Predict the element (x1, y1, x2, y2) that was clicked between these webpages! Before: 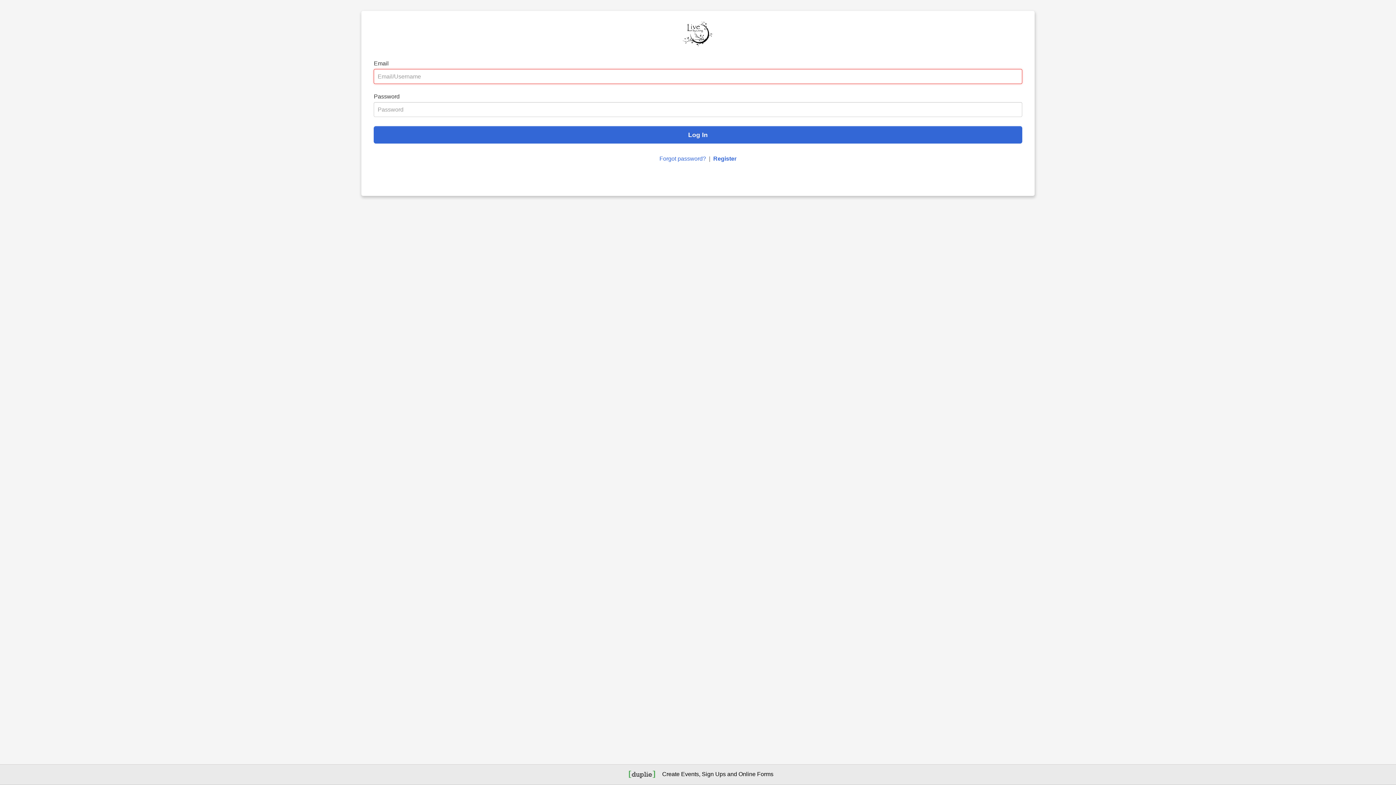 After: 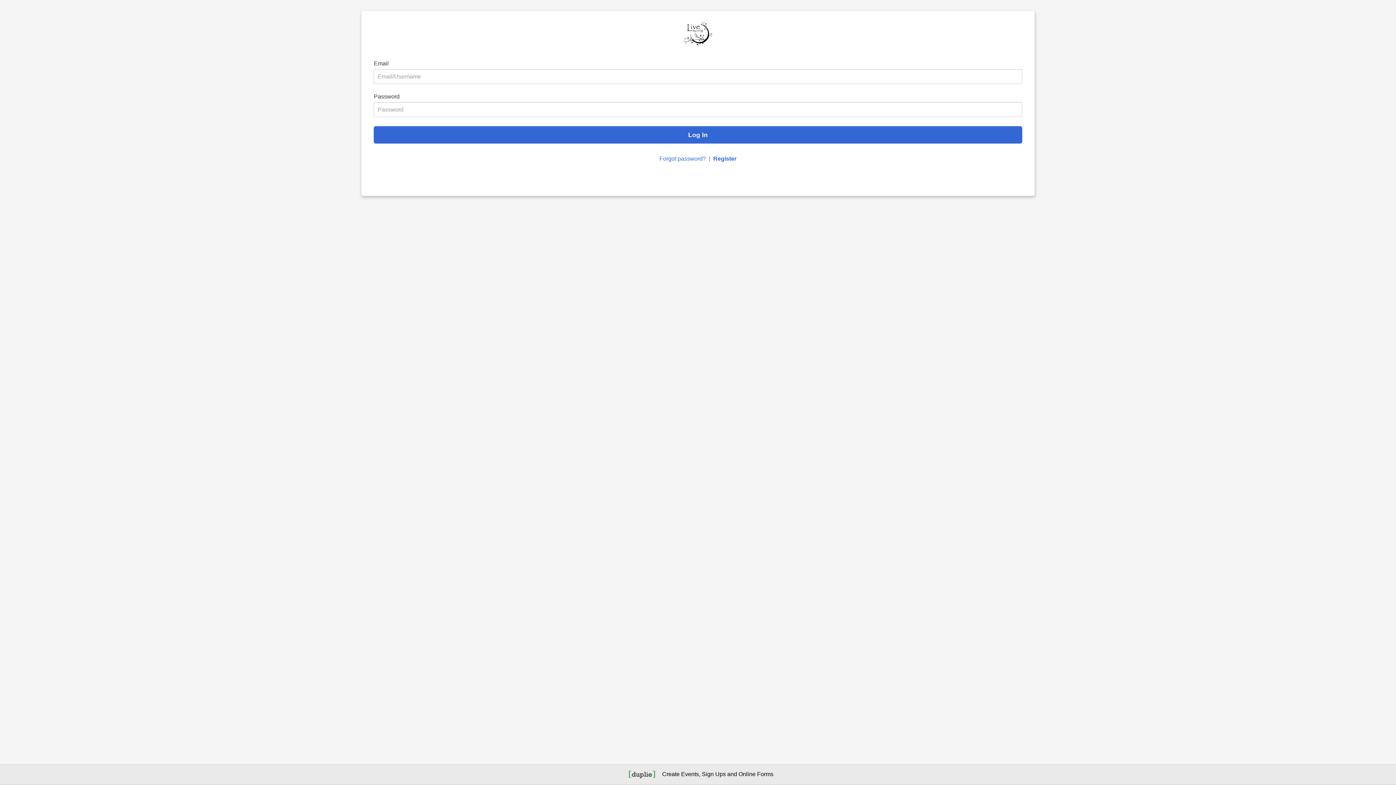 Action: bbox: (622, 771, 660, 777)